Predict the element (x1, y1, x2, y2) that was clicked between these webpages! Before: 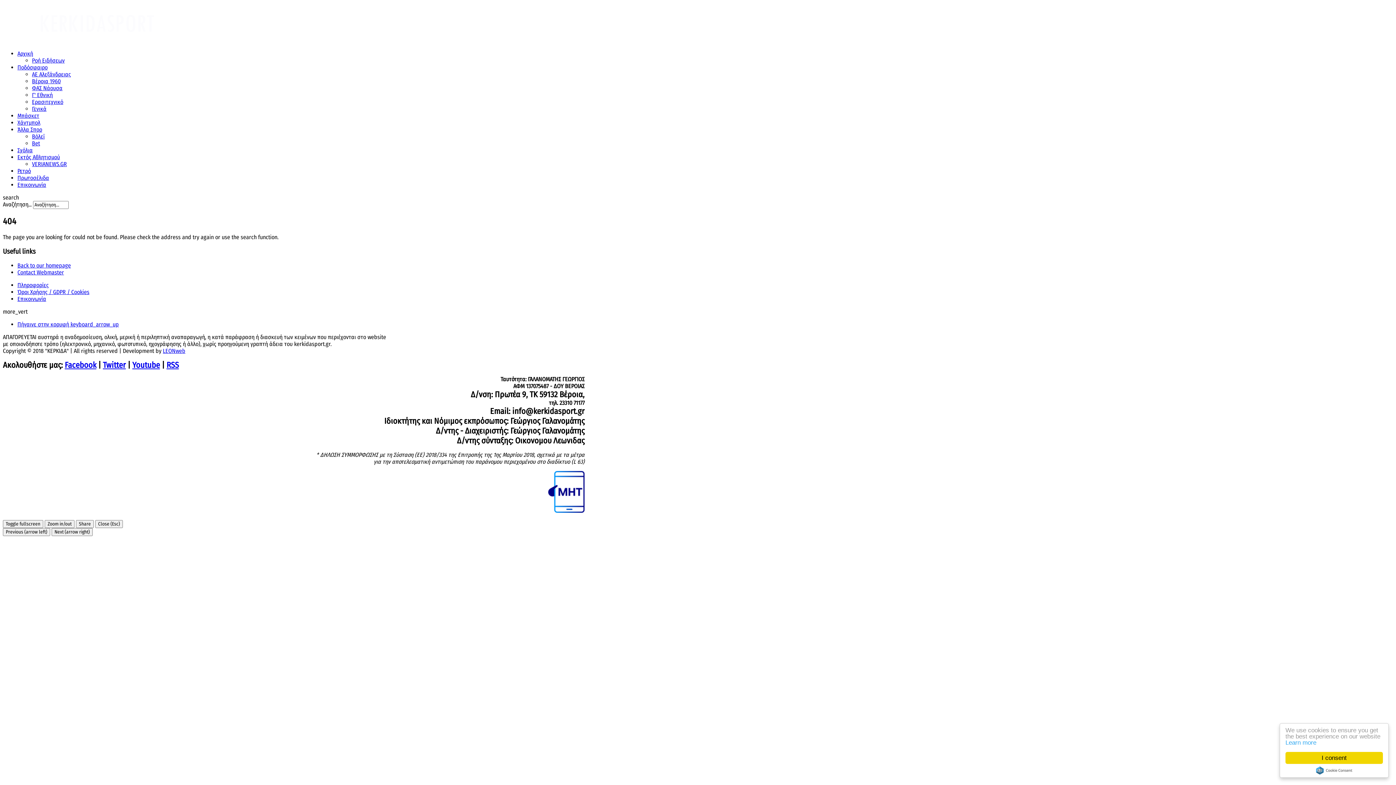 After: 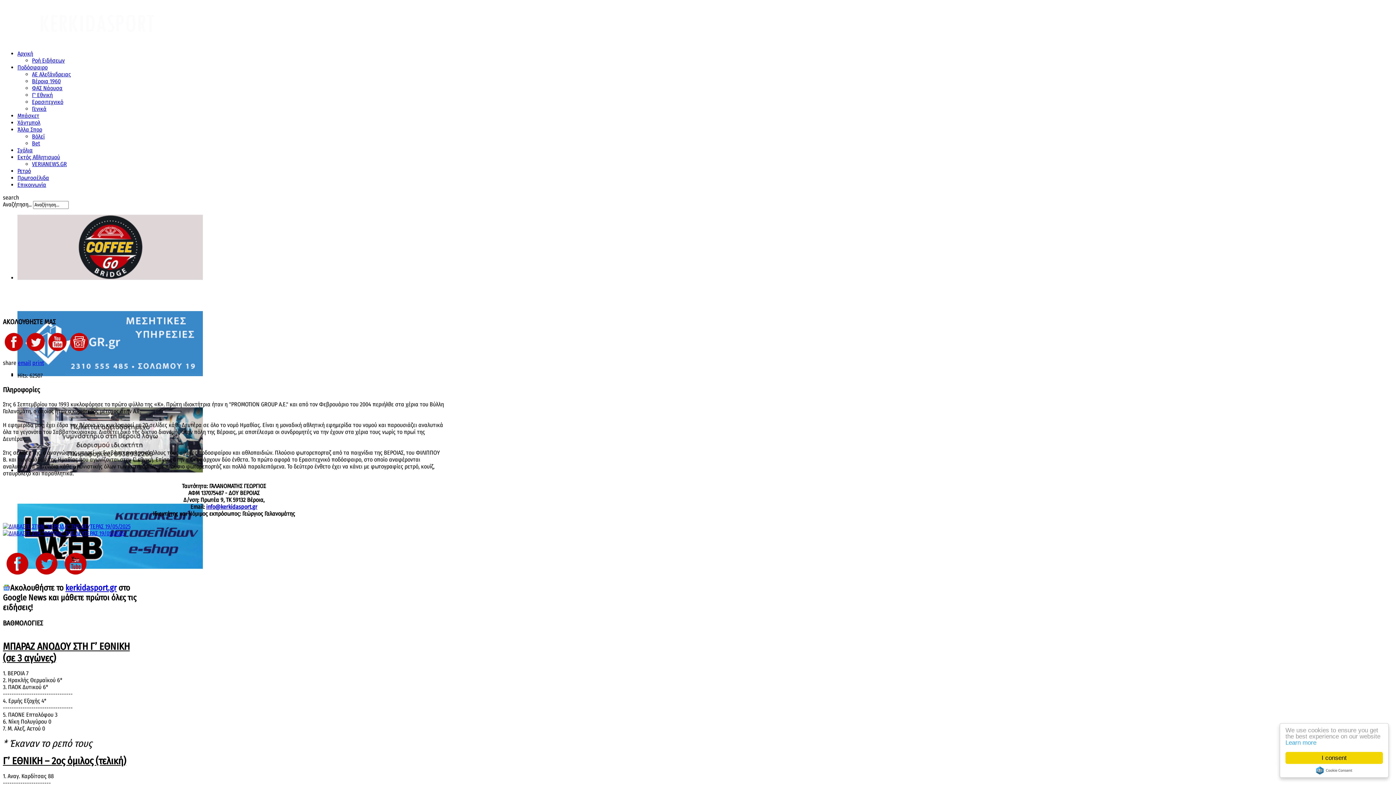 Action: bbox: (17, 281, 48, 288) label: Πληροφορίες